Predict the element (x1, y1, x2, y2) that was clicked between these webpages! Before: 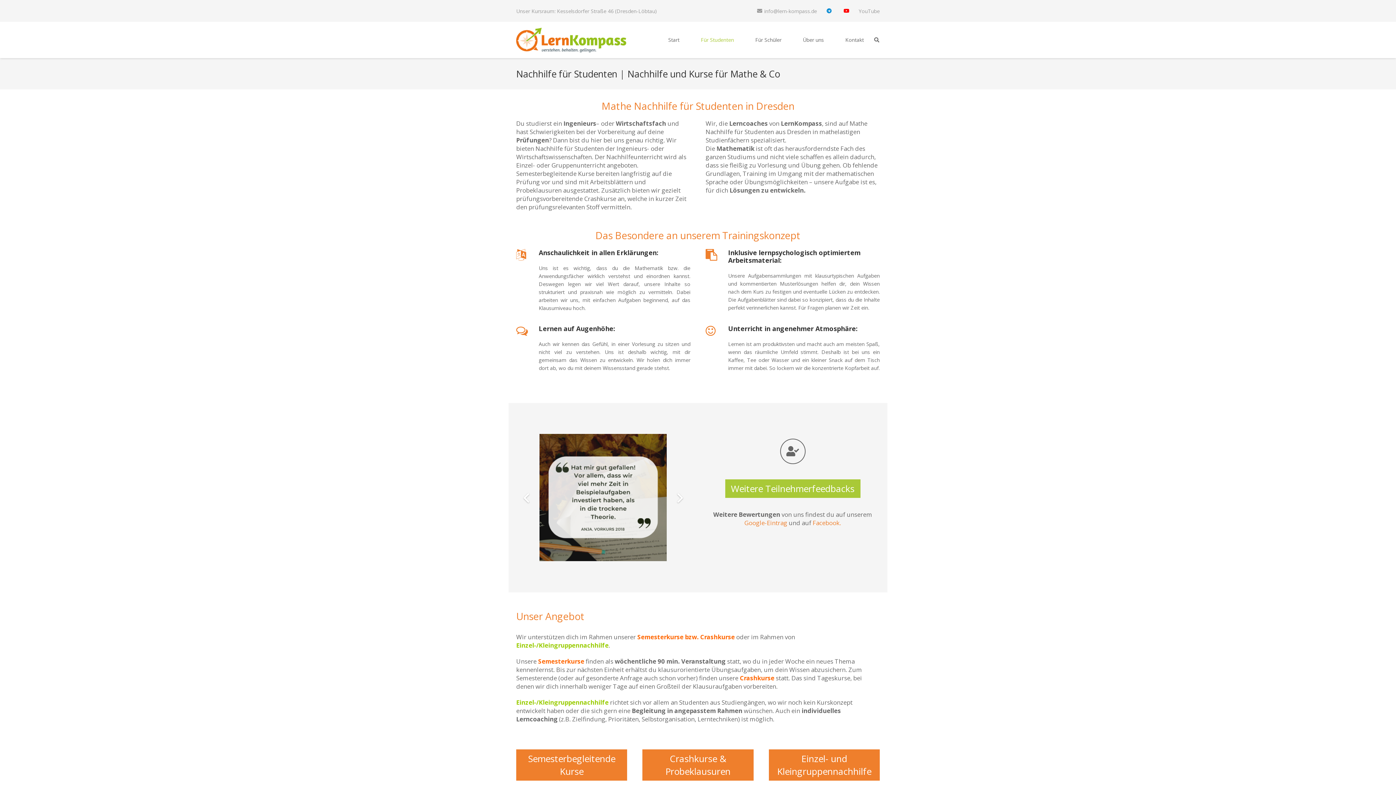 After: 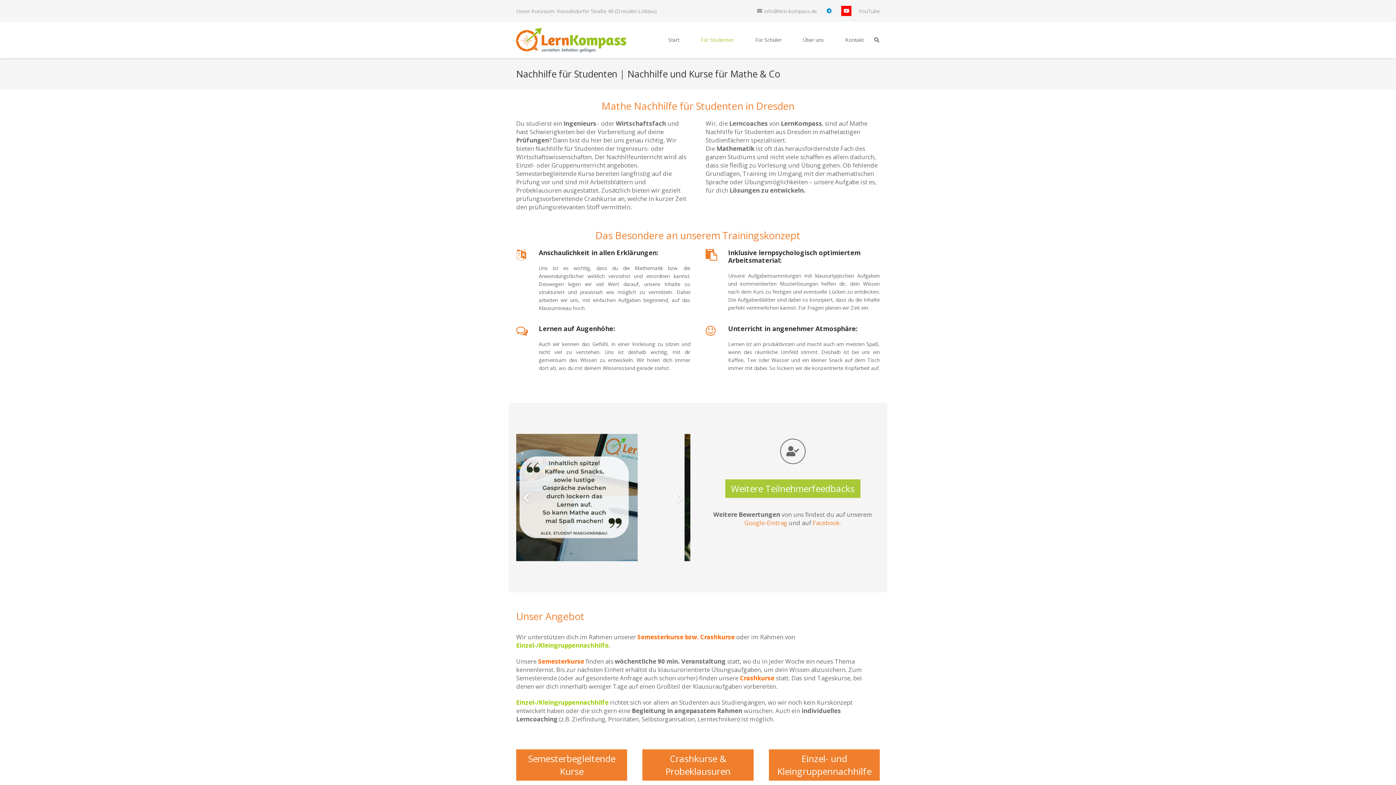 Action: label: YouTube bbox: (841, 5, 851, 16)